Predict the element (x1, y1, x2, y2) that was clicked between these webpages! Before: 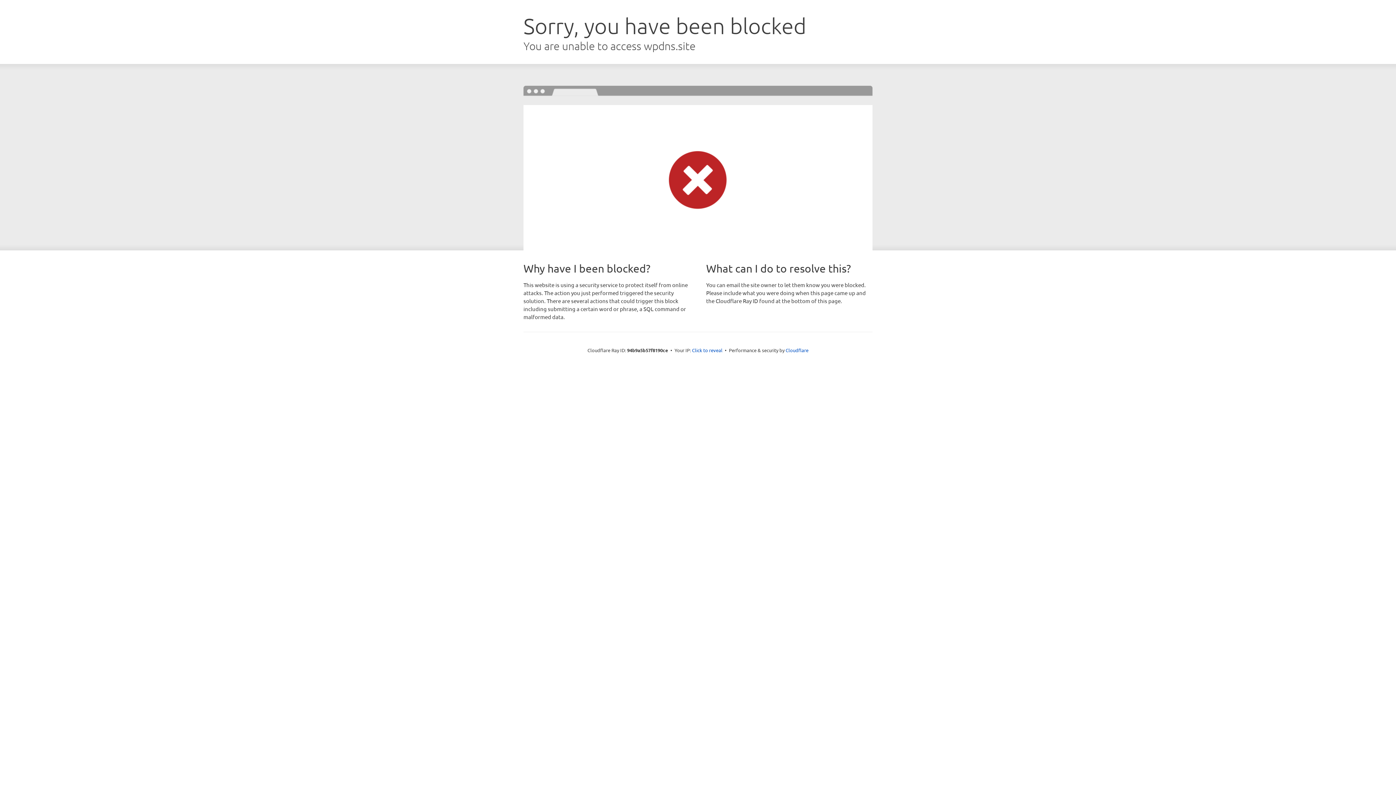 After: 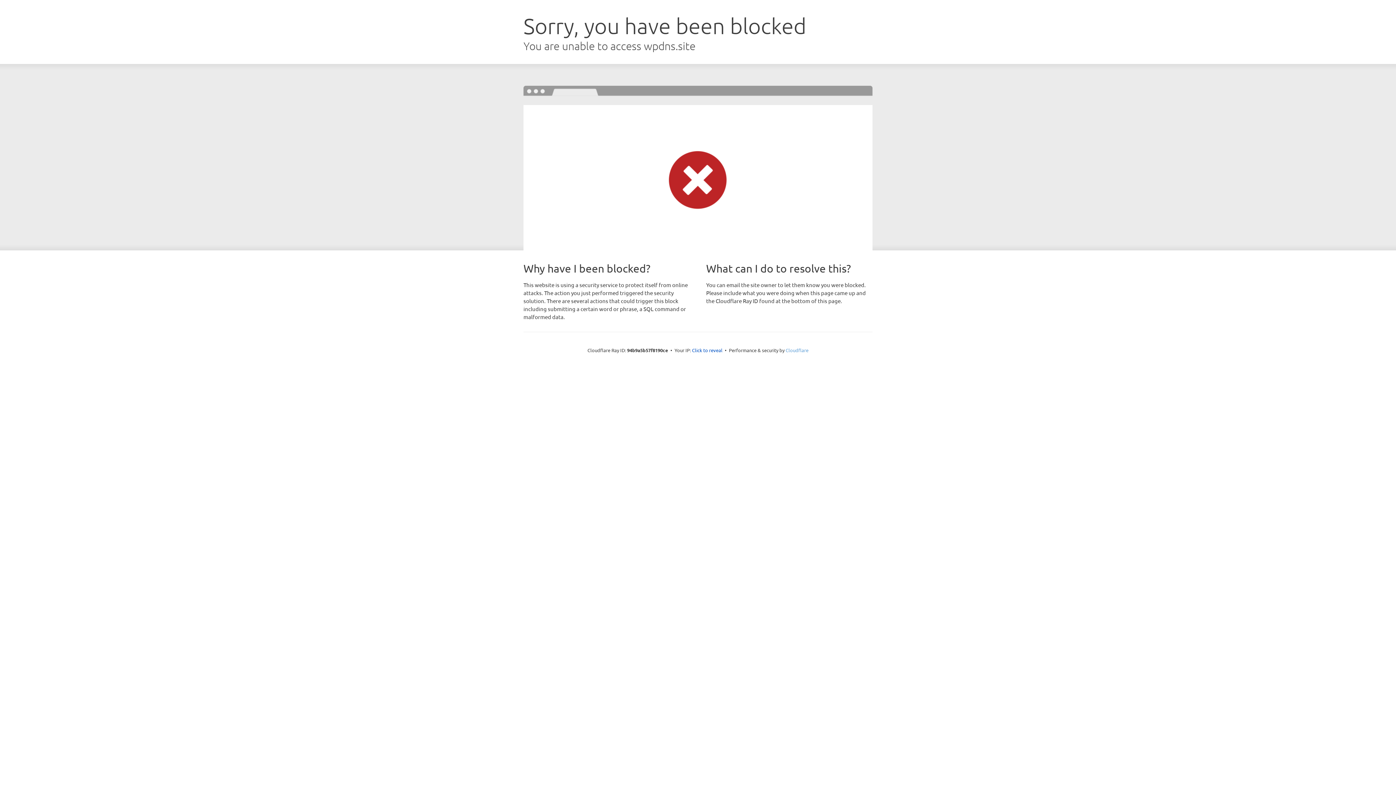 Action: bbox: (785, 347, 808, 353) label: Cloudflare